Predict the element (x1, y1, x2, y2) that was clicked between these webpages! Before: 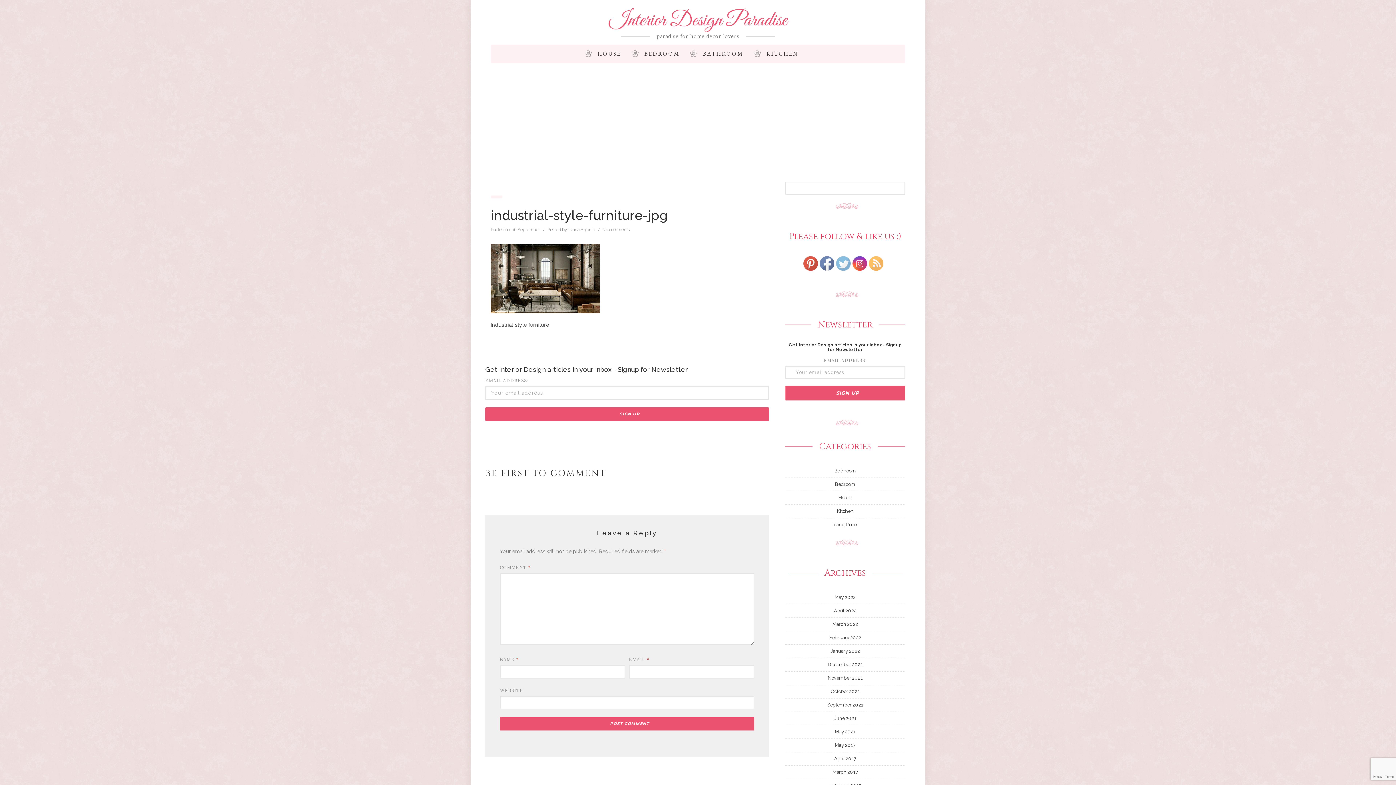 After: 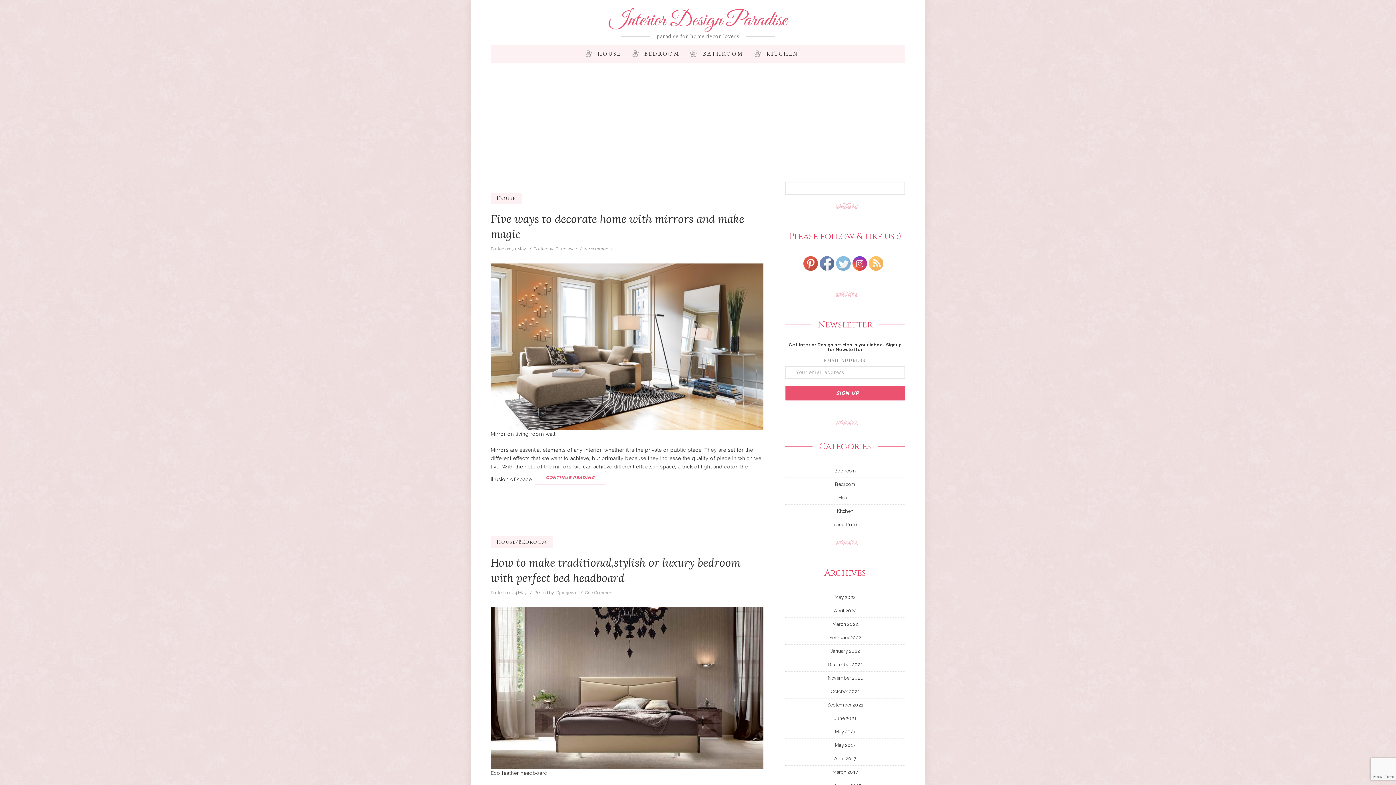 Action: bbox: (835, 742, 855, 748) label: May 2017